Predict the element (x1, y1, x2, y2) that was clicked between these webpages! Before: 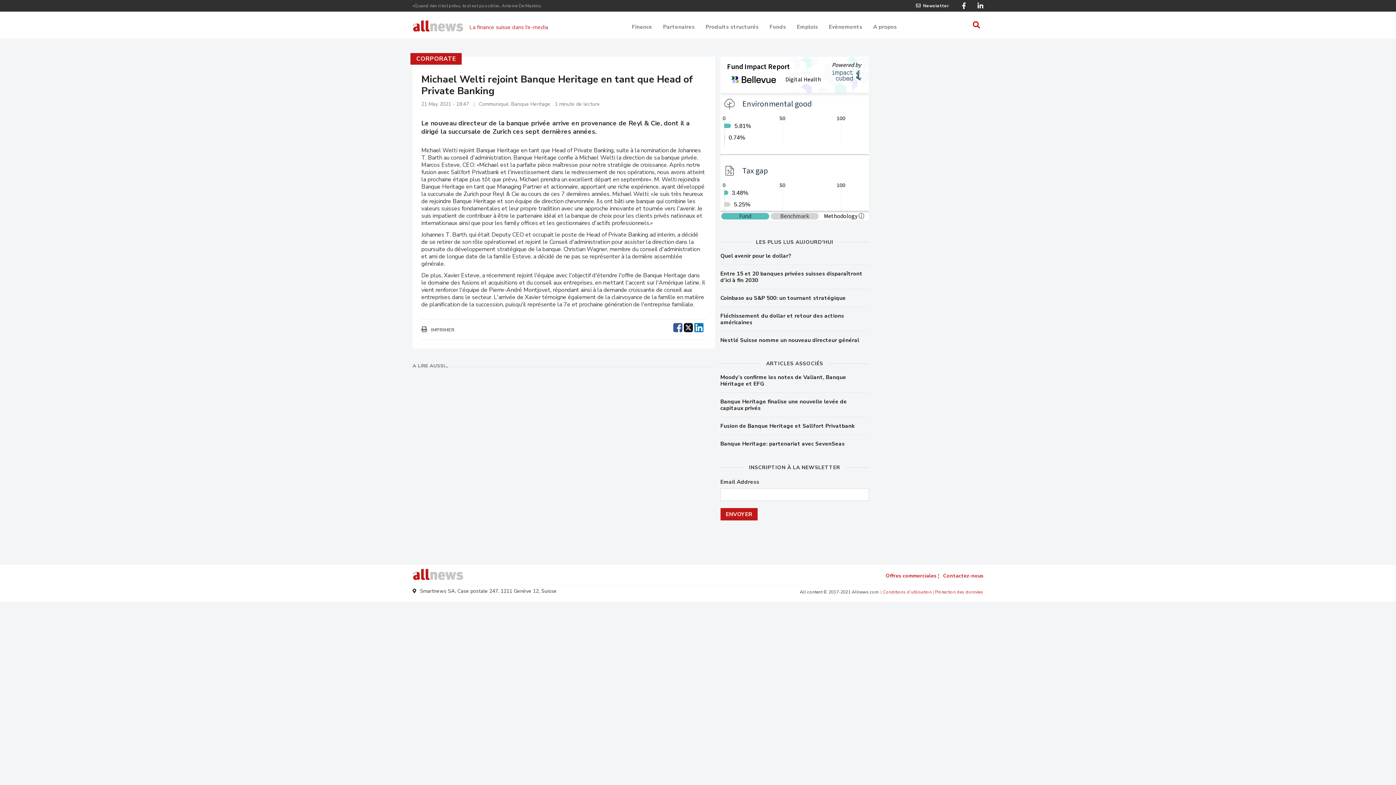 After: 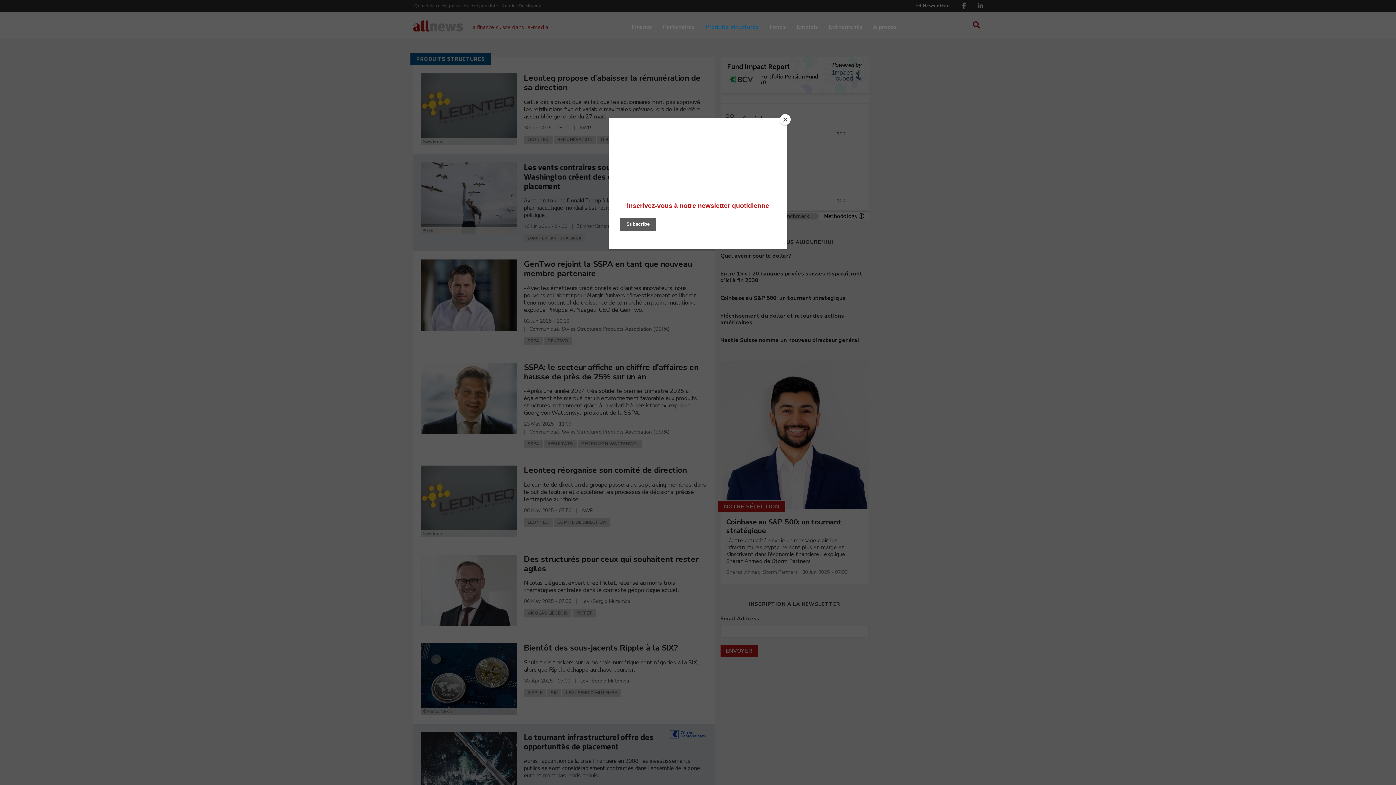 Action: bbox: (705, 19, 758, 31) label: Produits structurés